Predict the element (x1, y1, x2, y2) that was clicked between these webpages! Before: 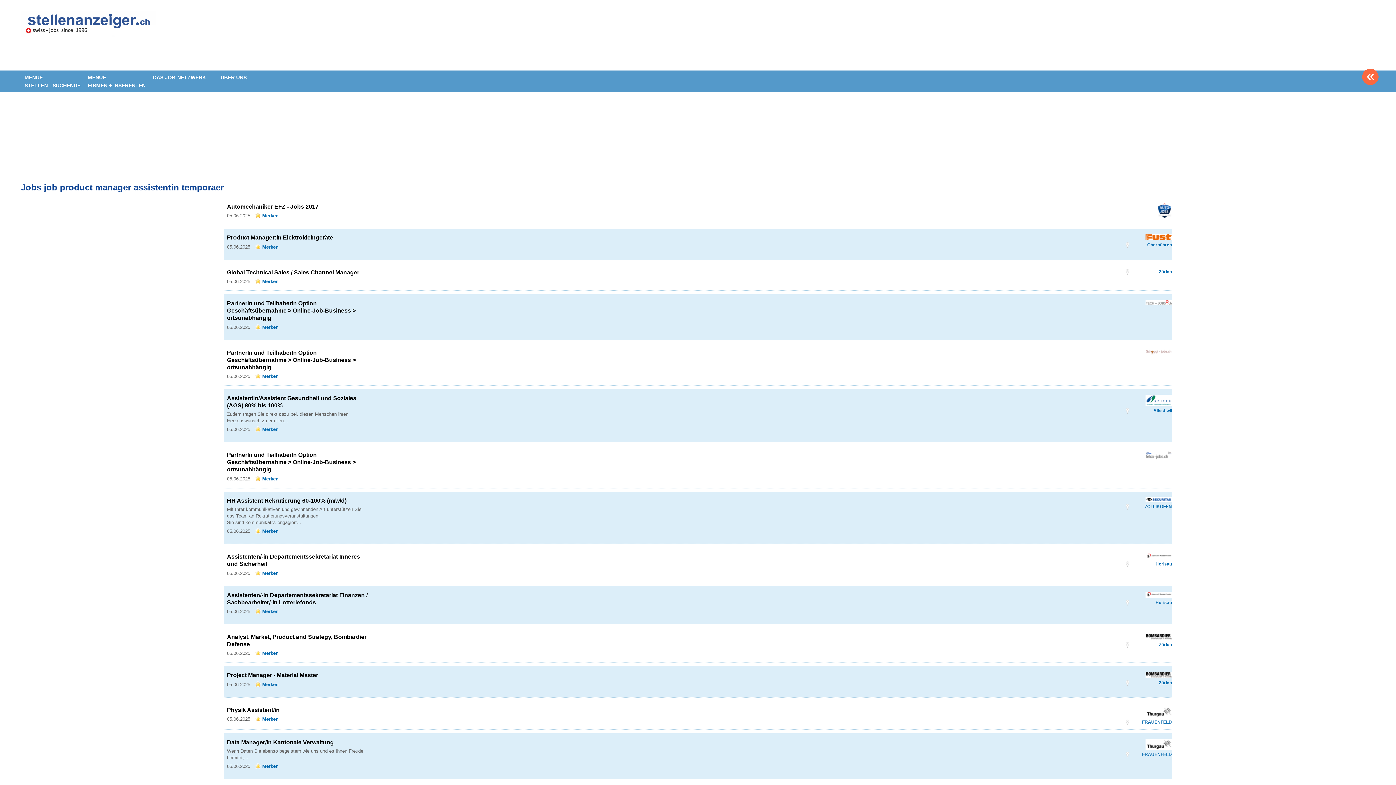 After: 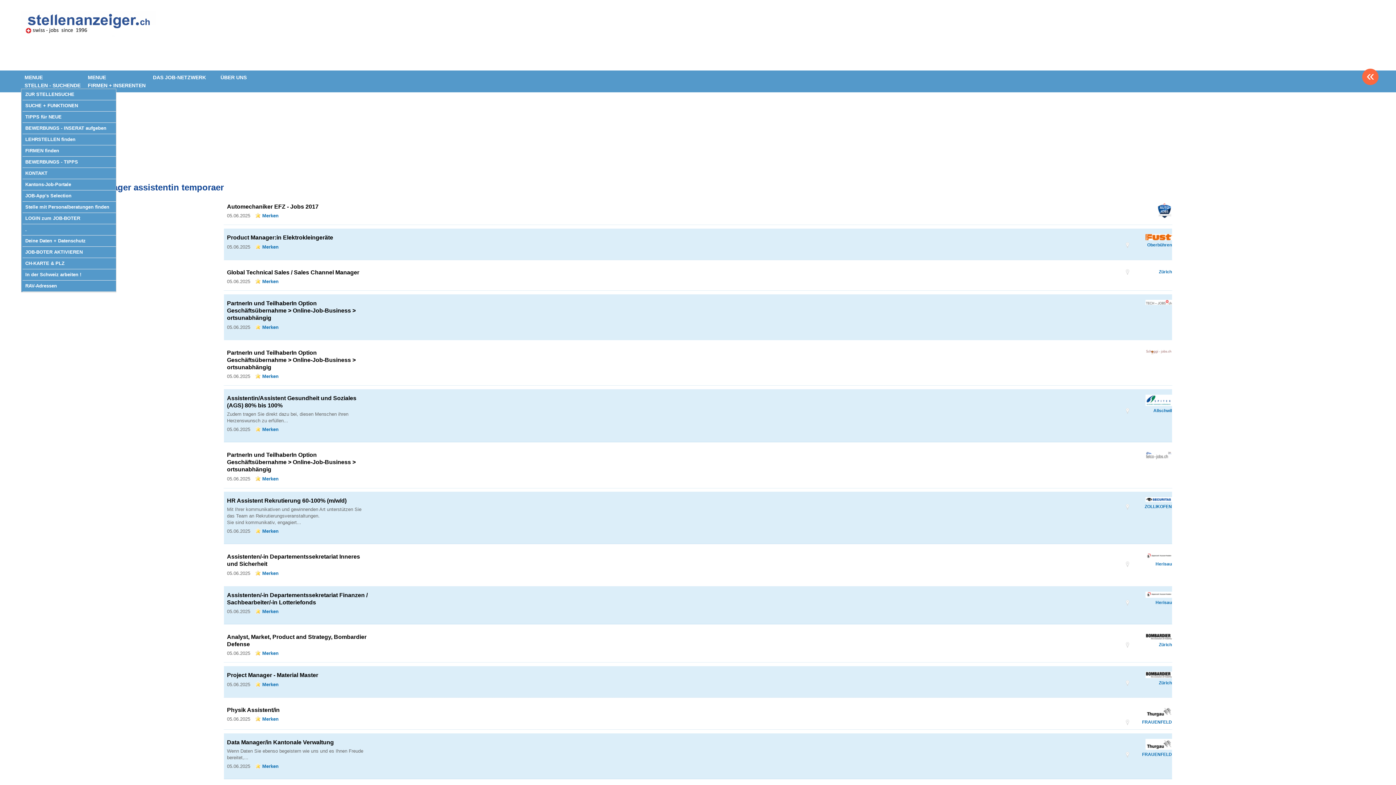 Action: bbox: (21, 71, 83, 91) label: MENUE
STELLEN - SUCHENDE